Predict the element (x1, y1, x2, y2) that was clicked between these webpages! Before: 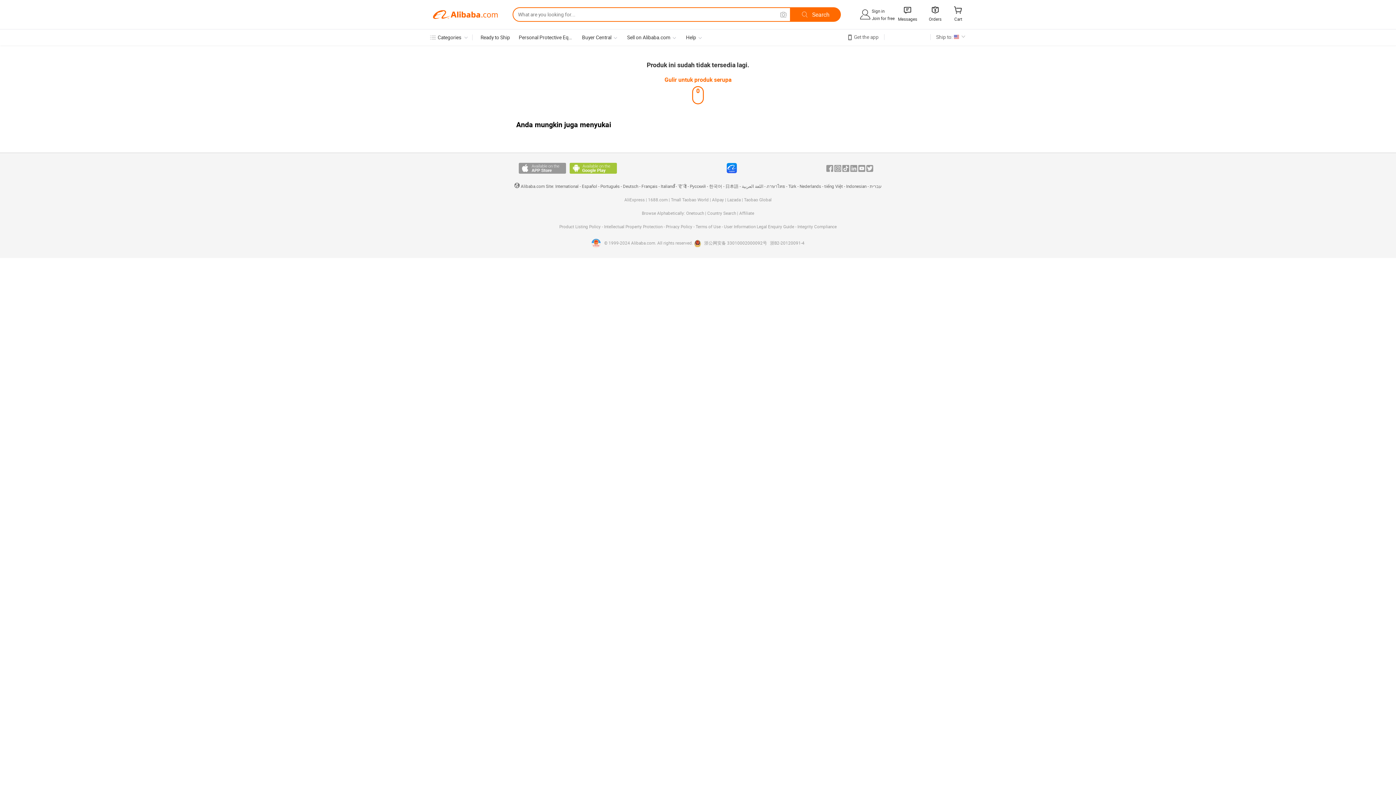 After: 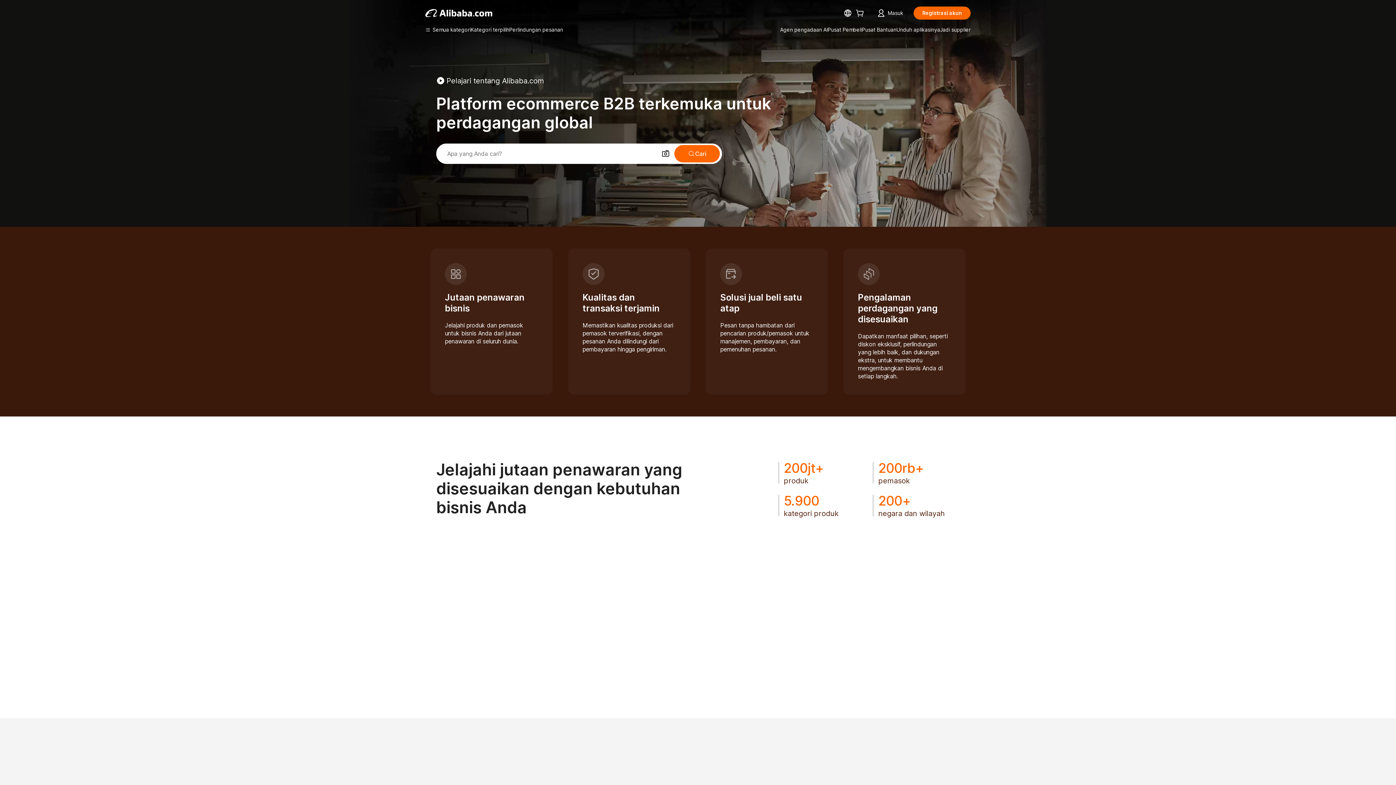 Action: label: Indonesian bbox: (846, 184, 866, 189)